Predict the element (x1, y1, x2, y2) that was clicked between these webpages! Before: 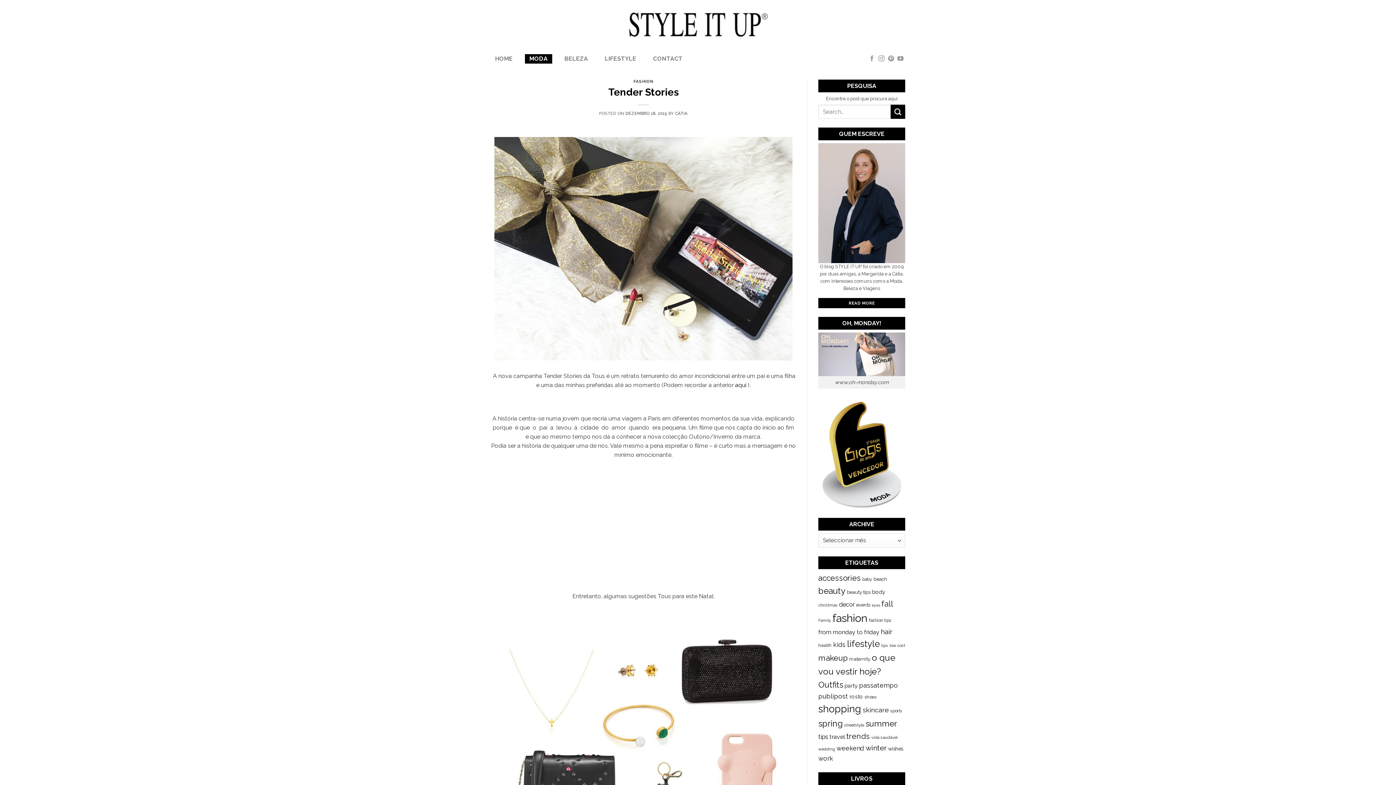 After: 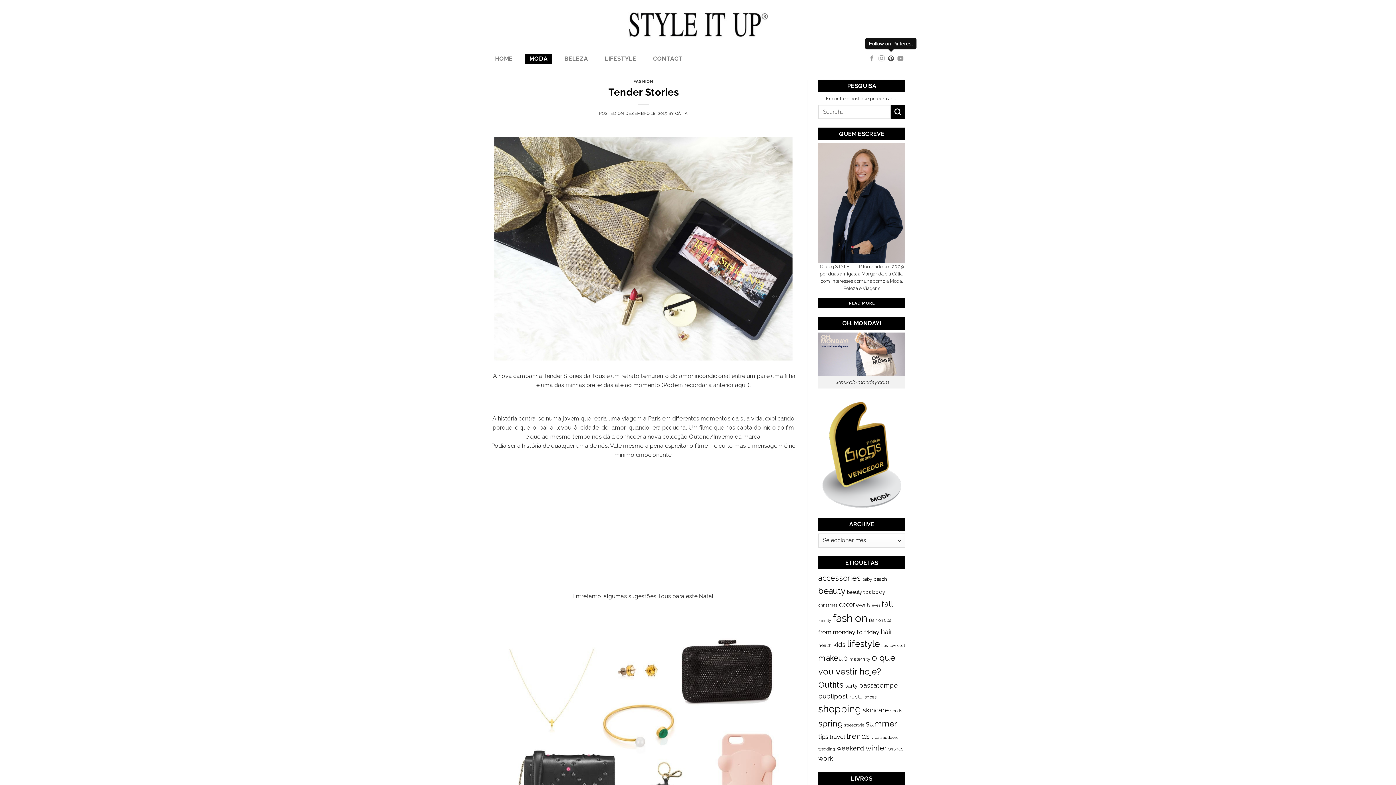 Action: bbox: (888, 53, 894, 63) label: Follow on Pinterest